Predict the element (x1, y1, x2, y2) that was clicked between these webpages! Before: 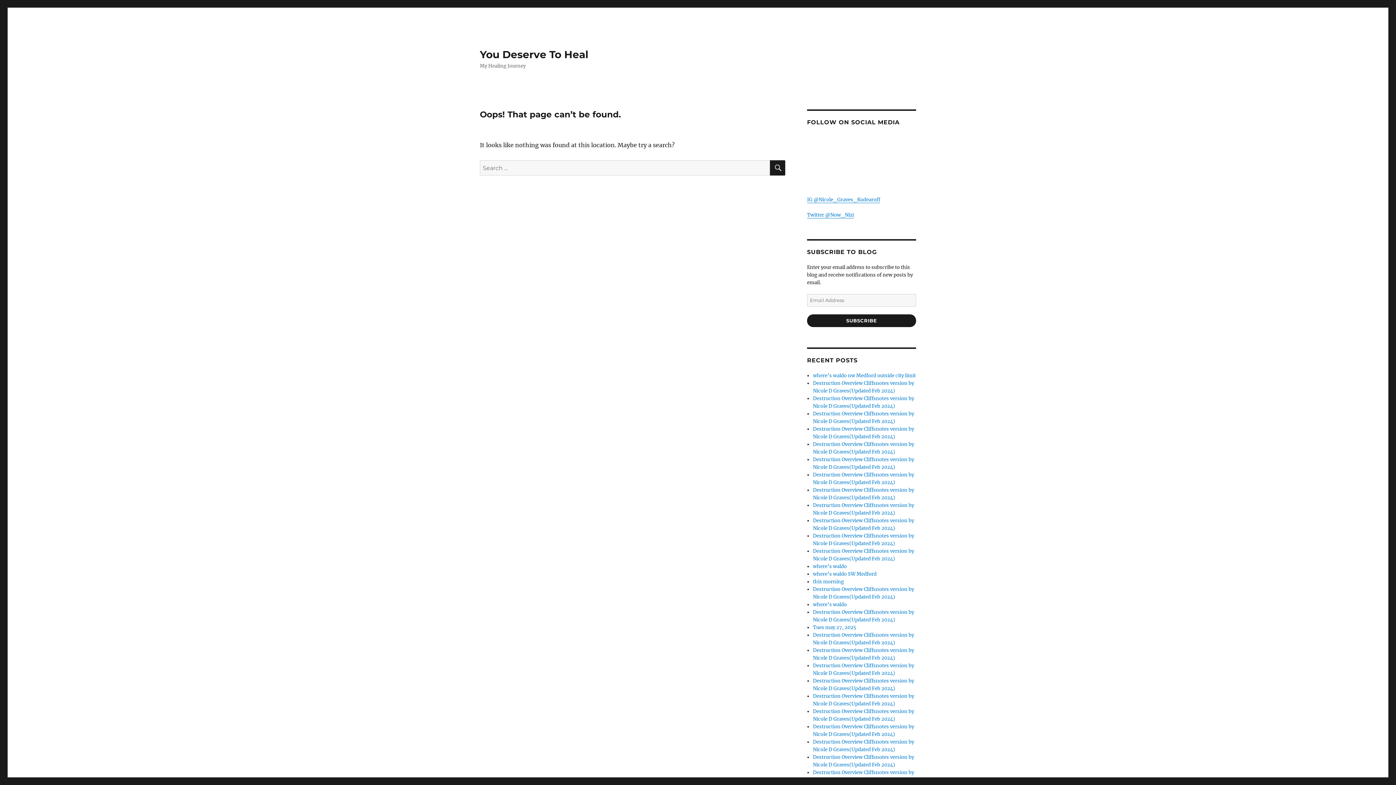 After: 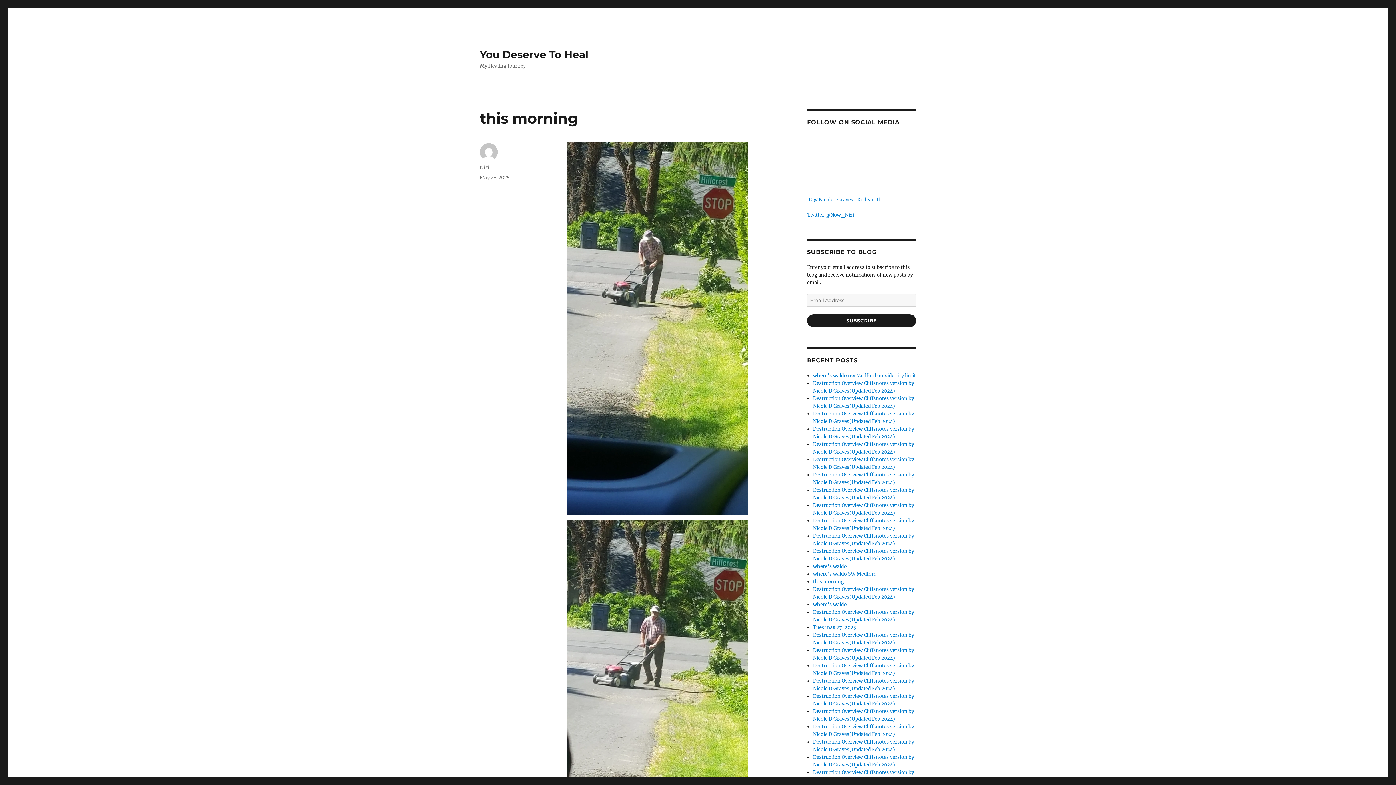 Action: label: this morning bbox: (813, 578, 844, 585)